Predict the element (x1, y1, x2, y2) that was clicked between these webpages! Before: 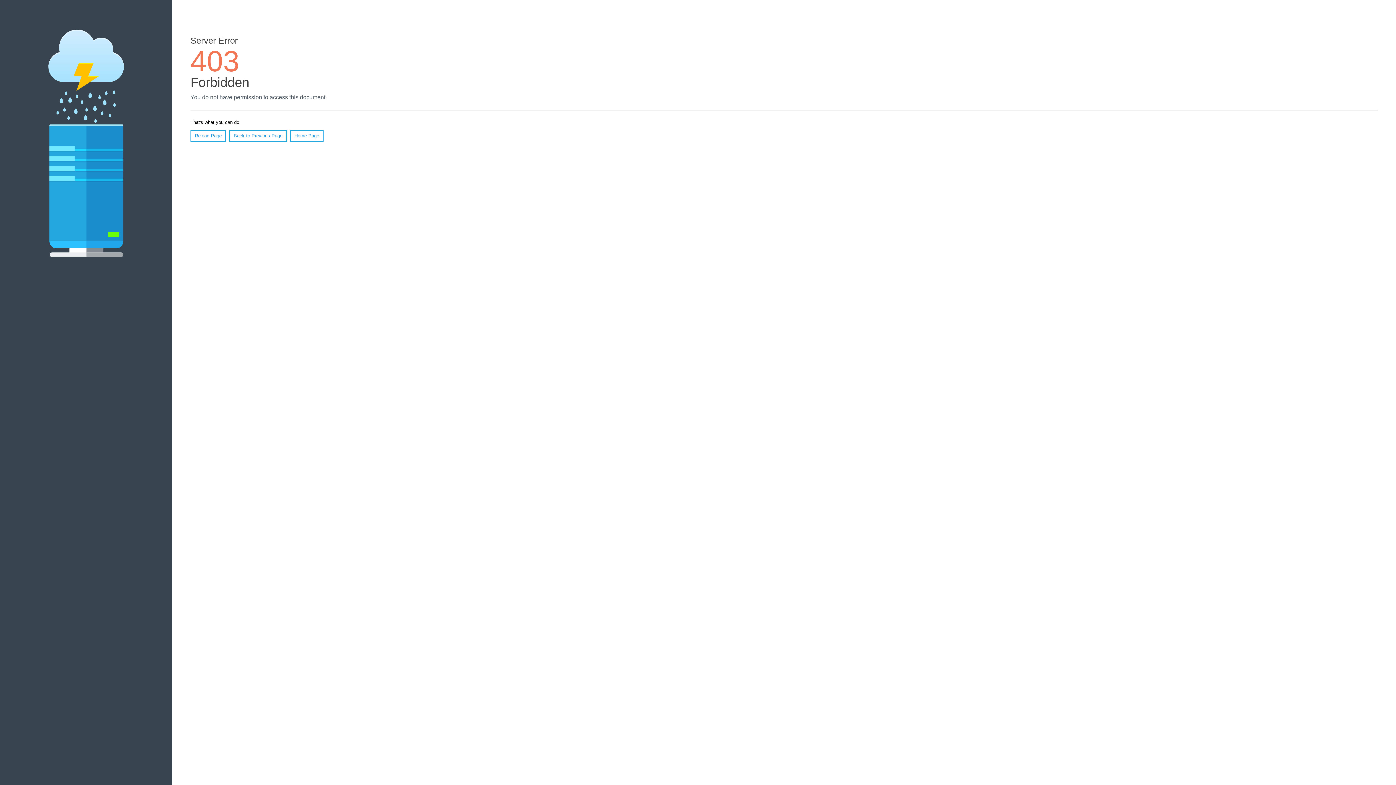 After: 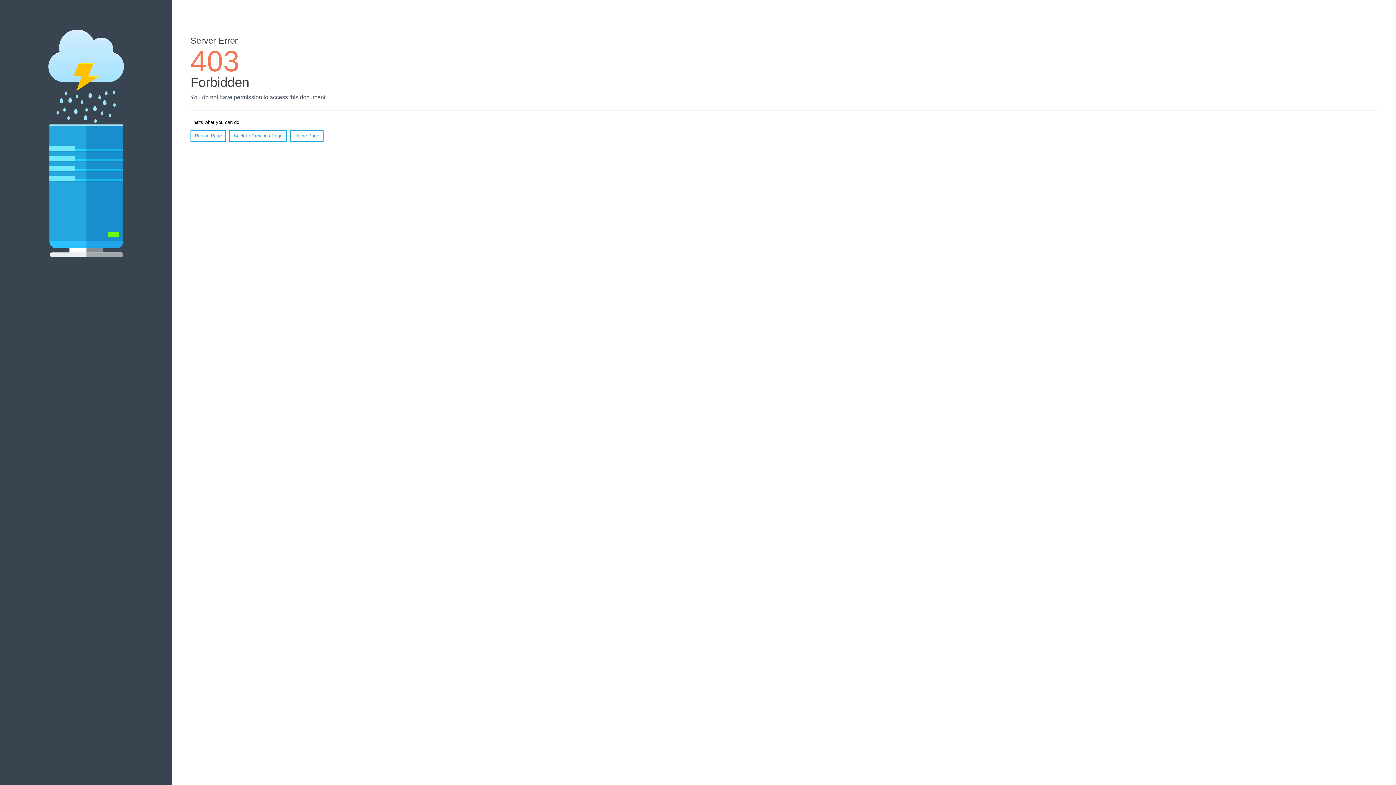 Action: bbox: (190, 130, 226, 141) label: Reload Page